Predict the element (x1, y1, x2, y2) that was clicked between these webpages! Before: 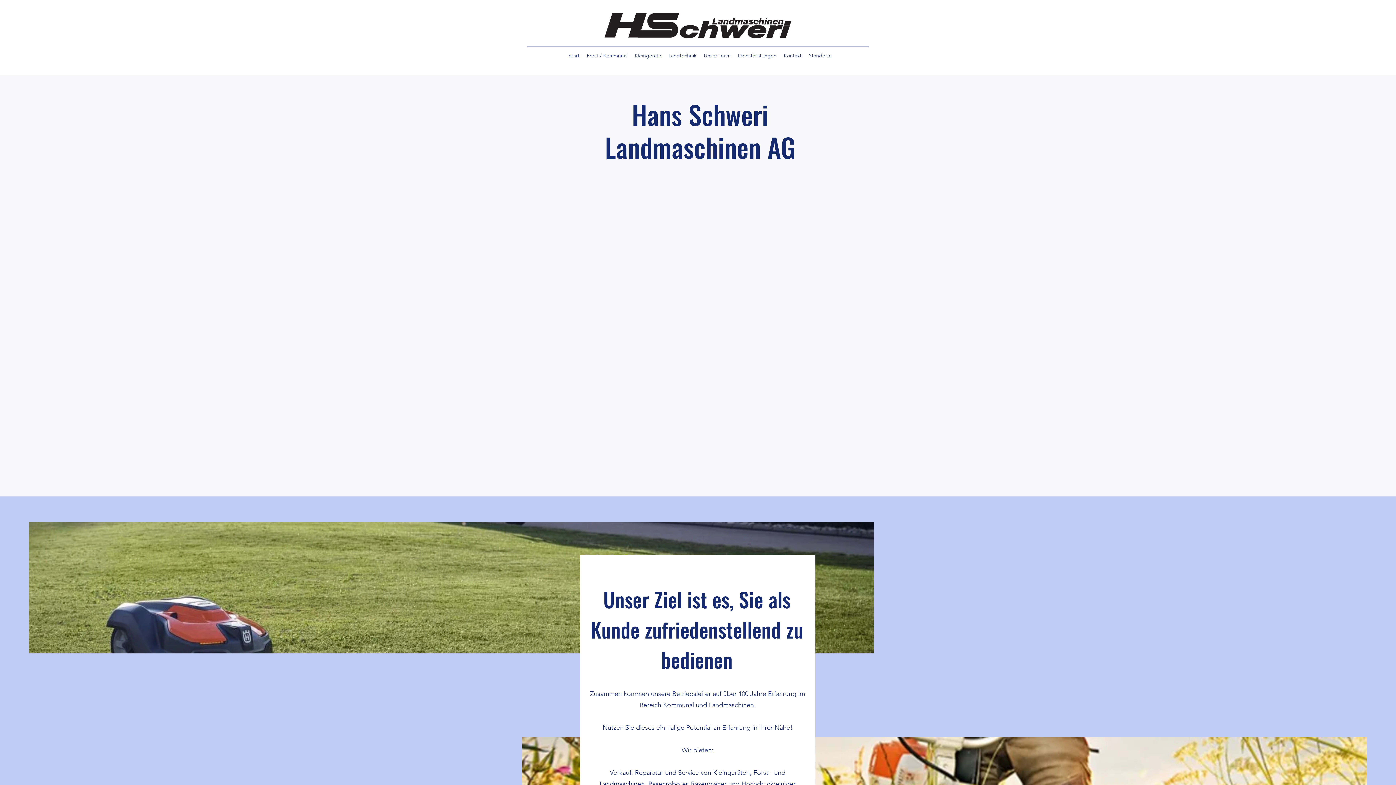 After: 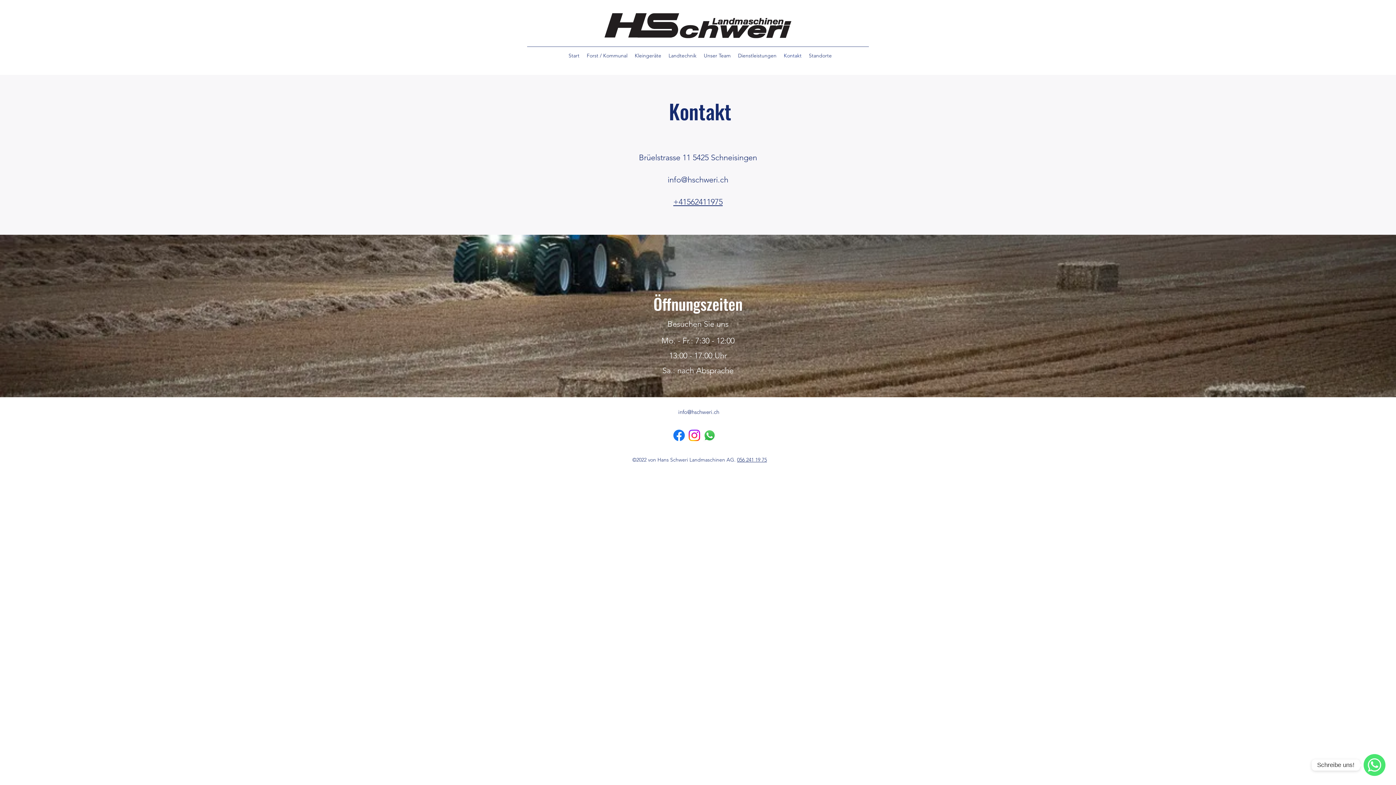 Action: label: Kontakt bbox: (780, 50, 805, 61)